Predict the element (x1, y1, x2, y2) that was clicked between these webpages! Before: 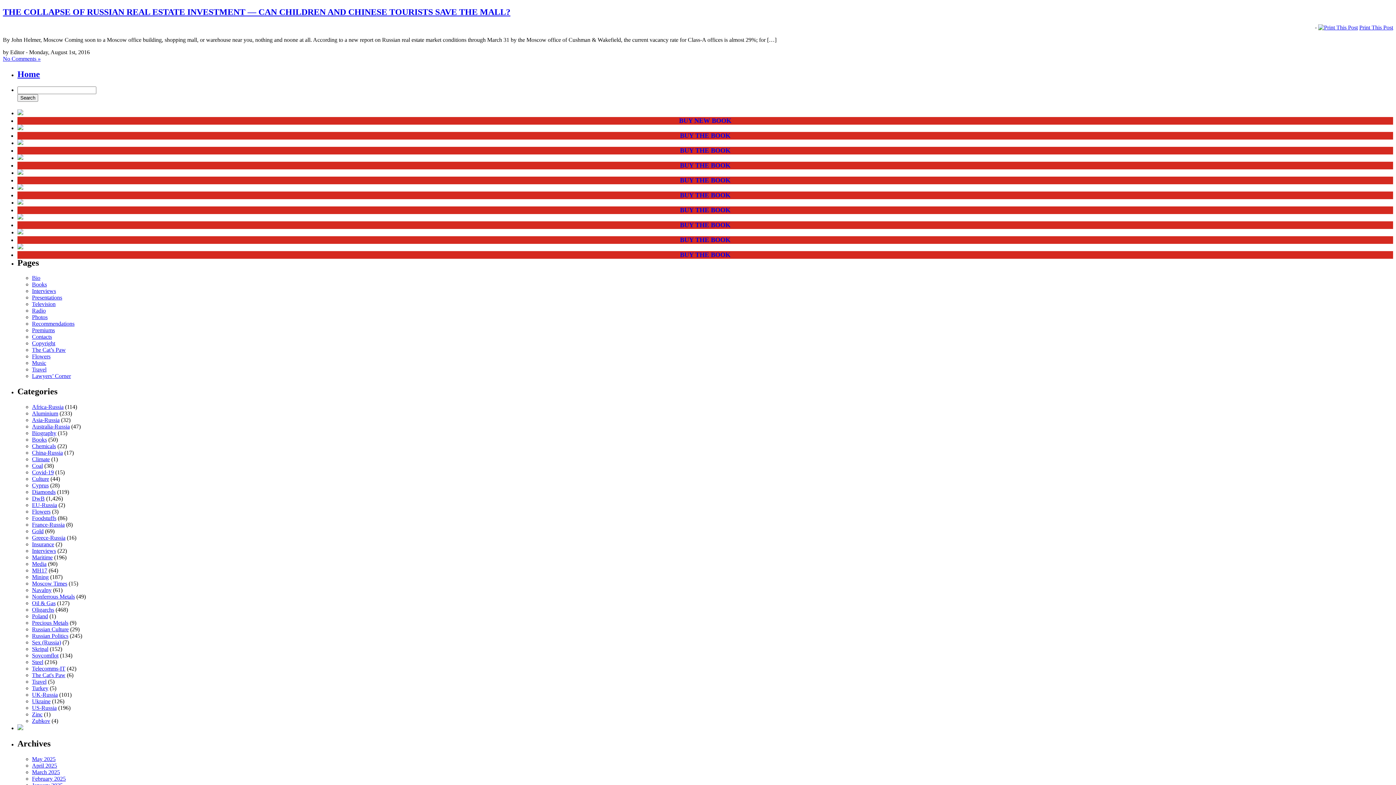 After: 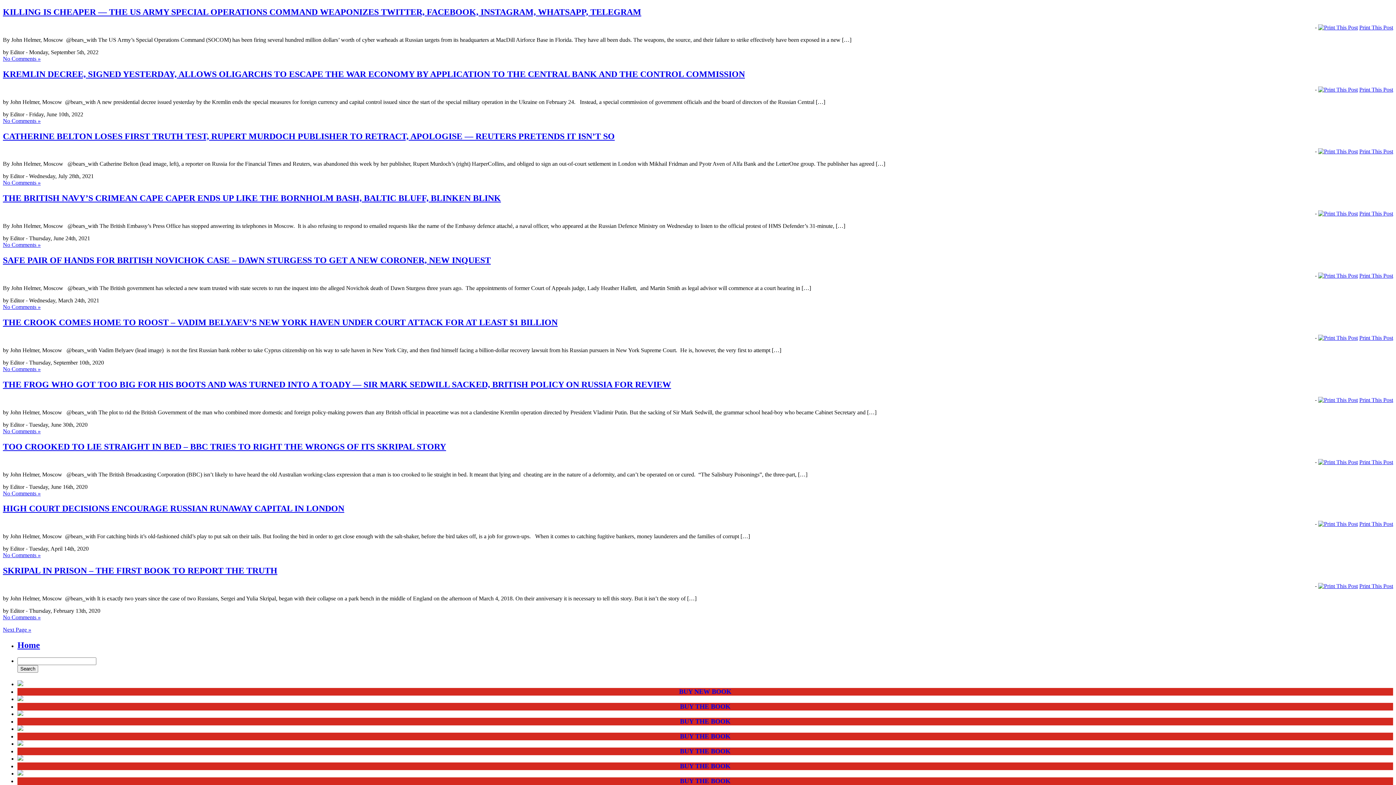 Action: label: UK-Russia bbox: (32, 692, 57, 698)